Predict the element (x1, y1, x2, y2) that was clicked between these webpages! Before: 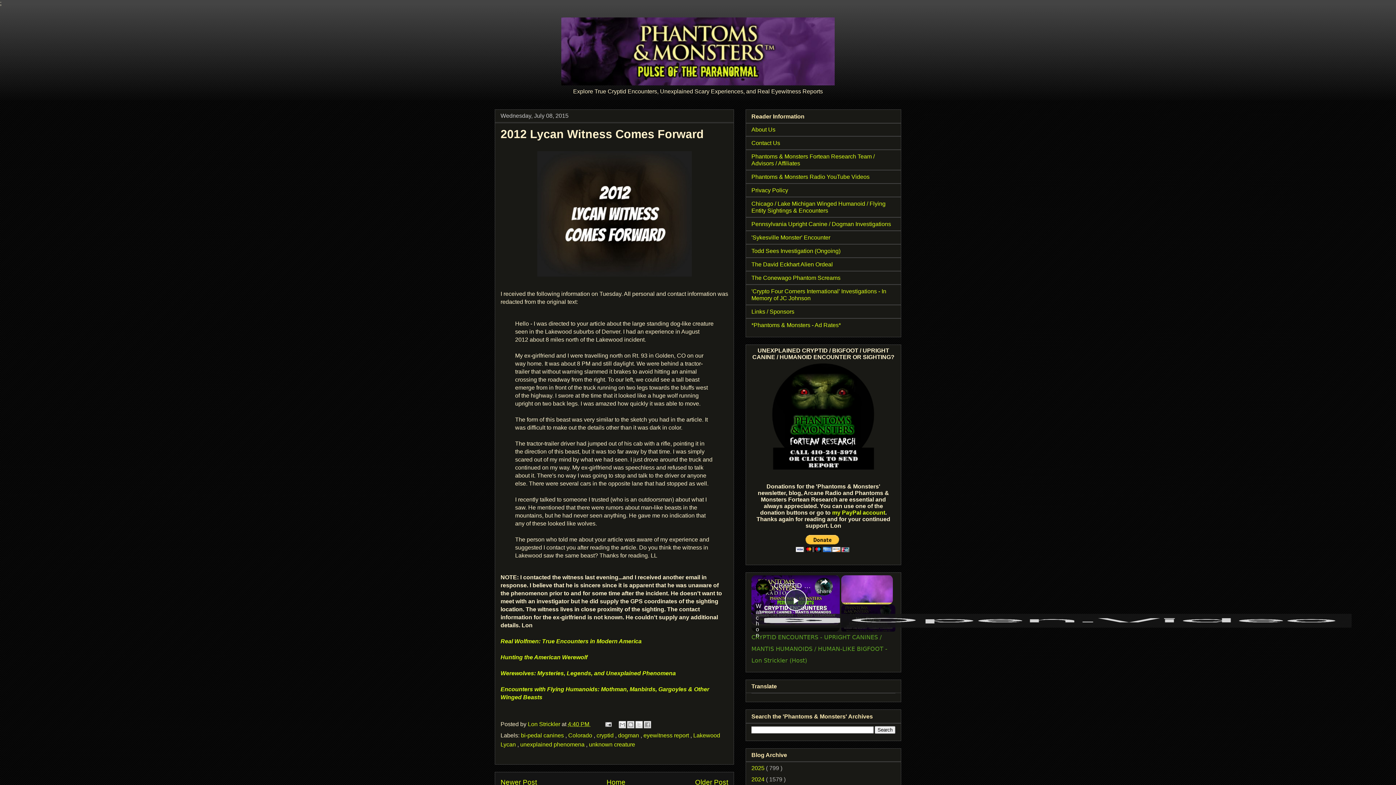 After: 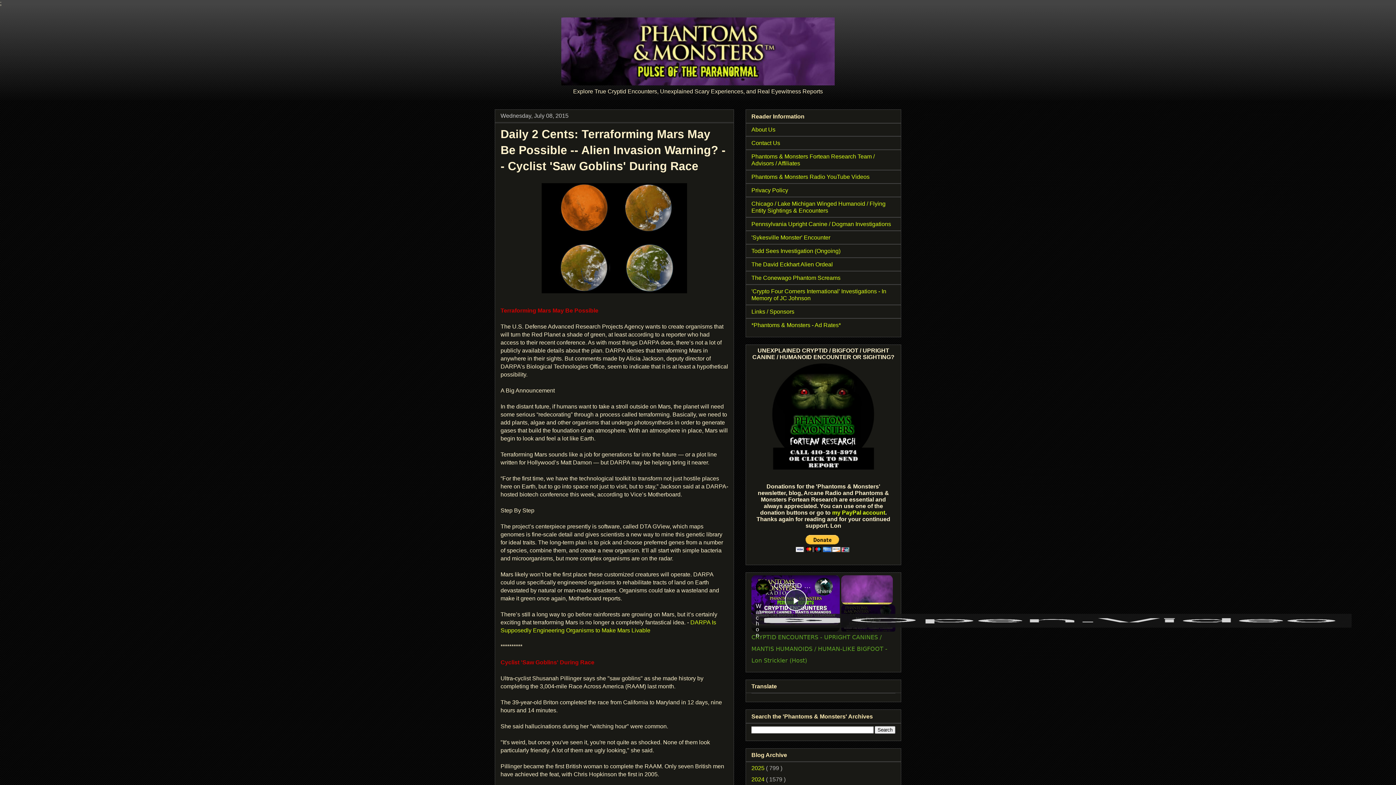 Action: bbox: (695, 778, 728, 786) label: Older Post